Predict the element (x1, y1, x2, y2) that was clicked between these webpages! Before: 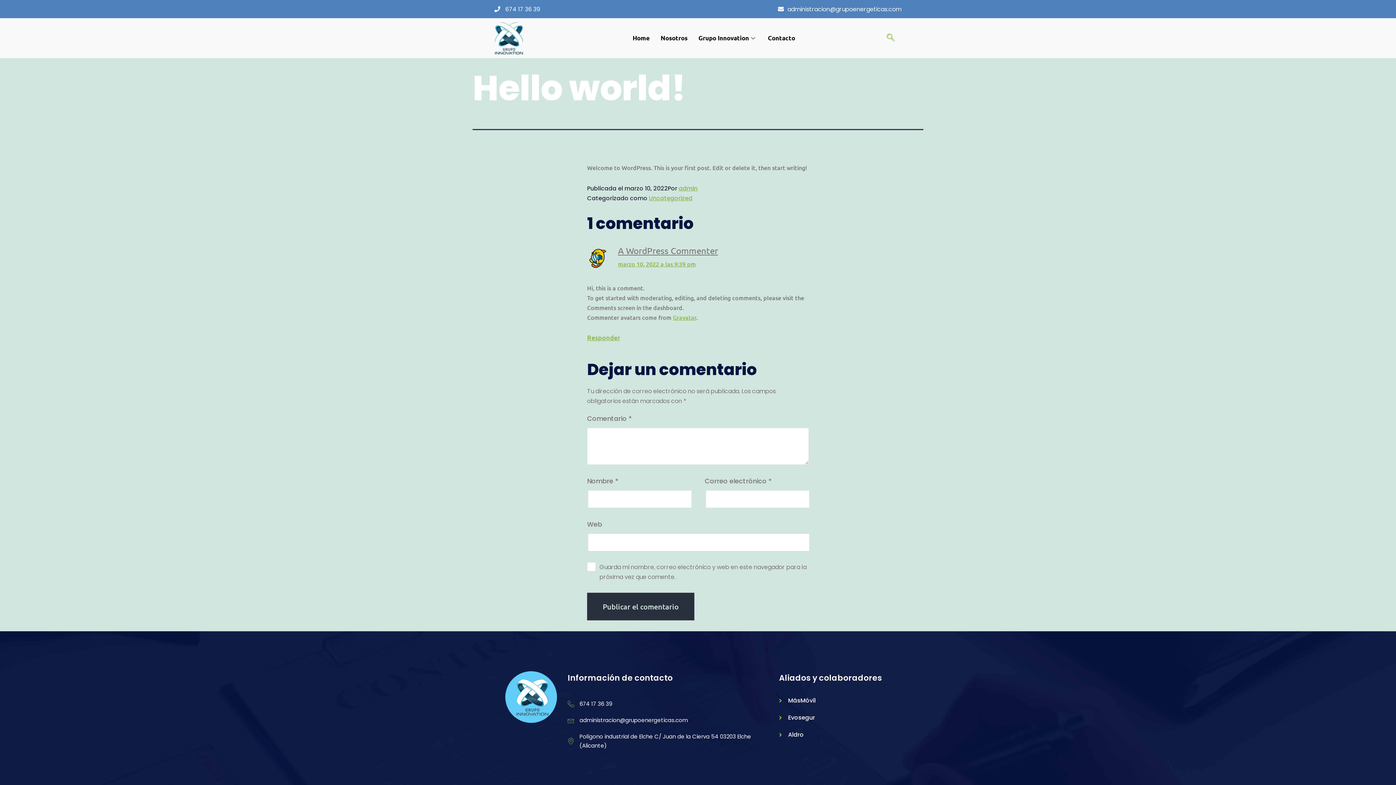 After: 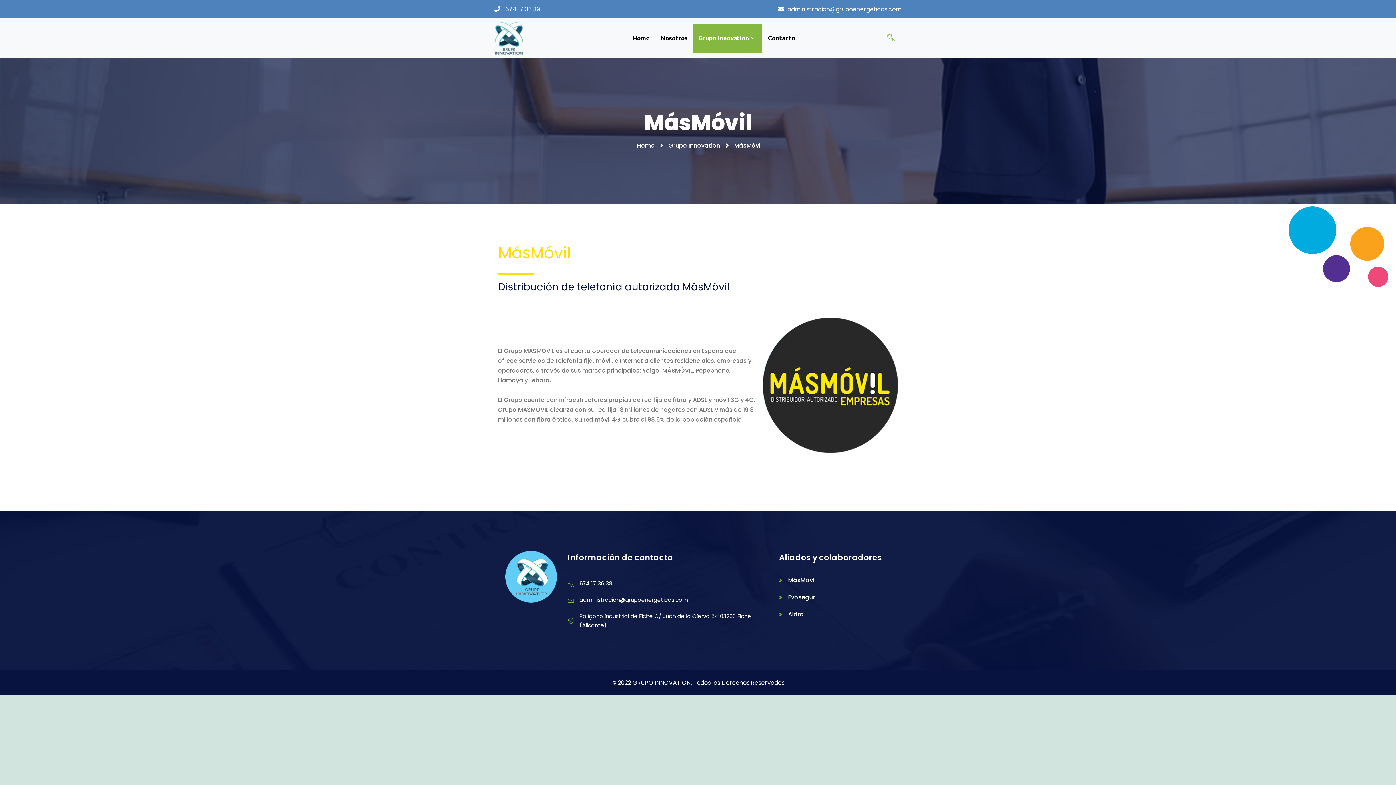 Action: bbox: (779, 696, 900, 705) label: MásMóvil